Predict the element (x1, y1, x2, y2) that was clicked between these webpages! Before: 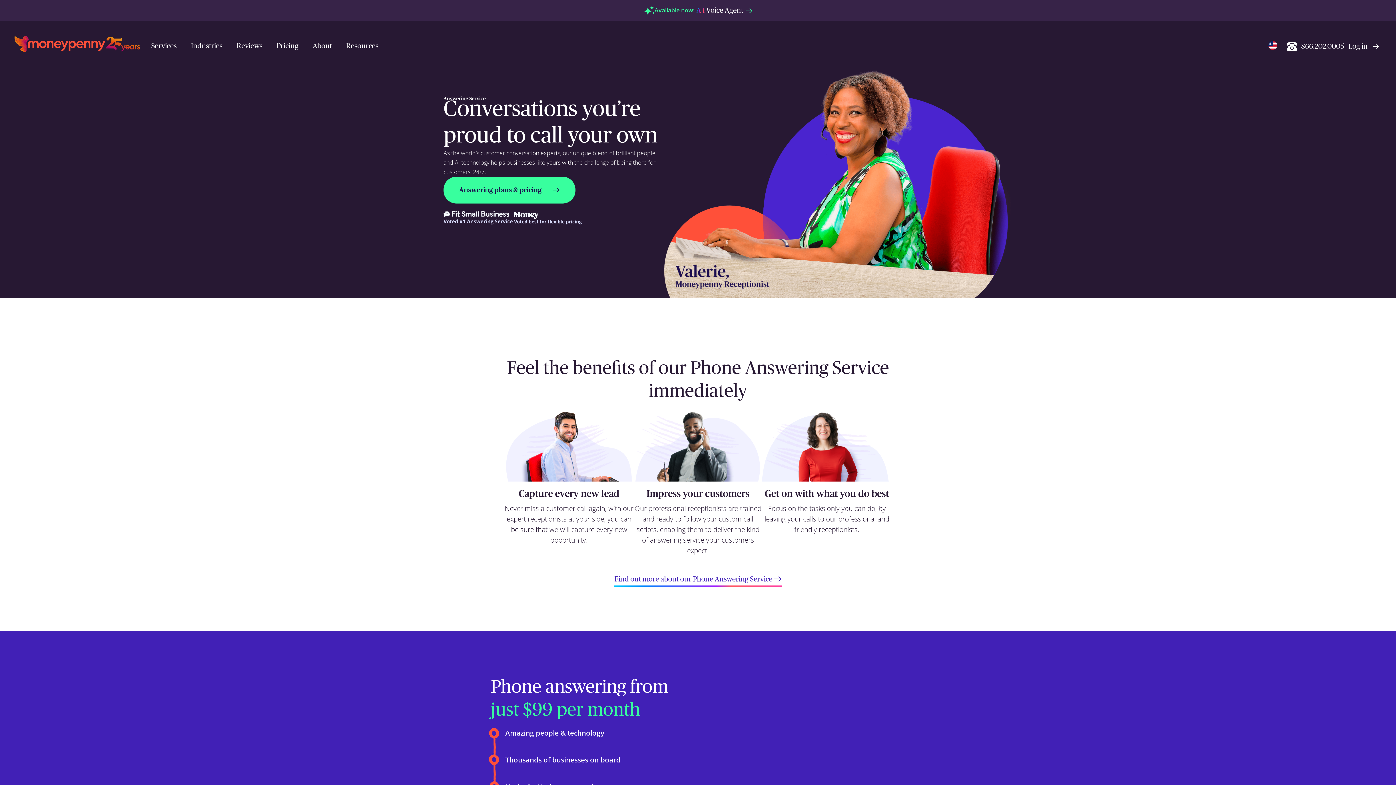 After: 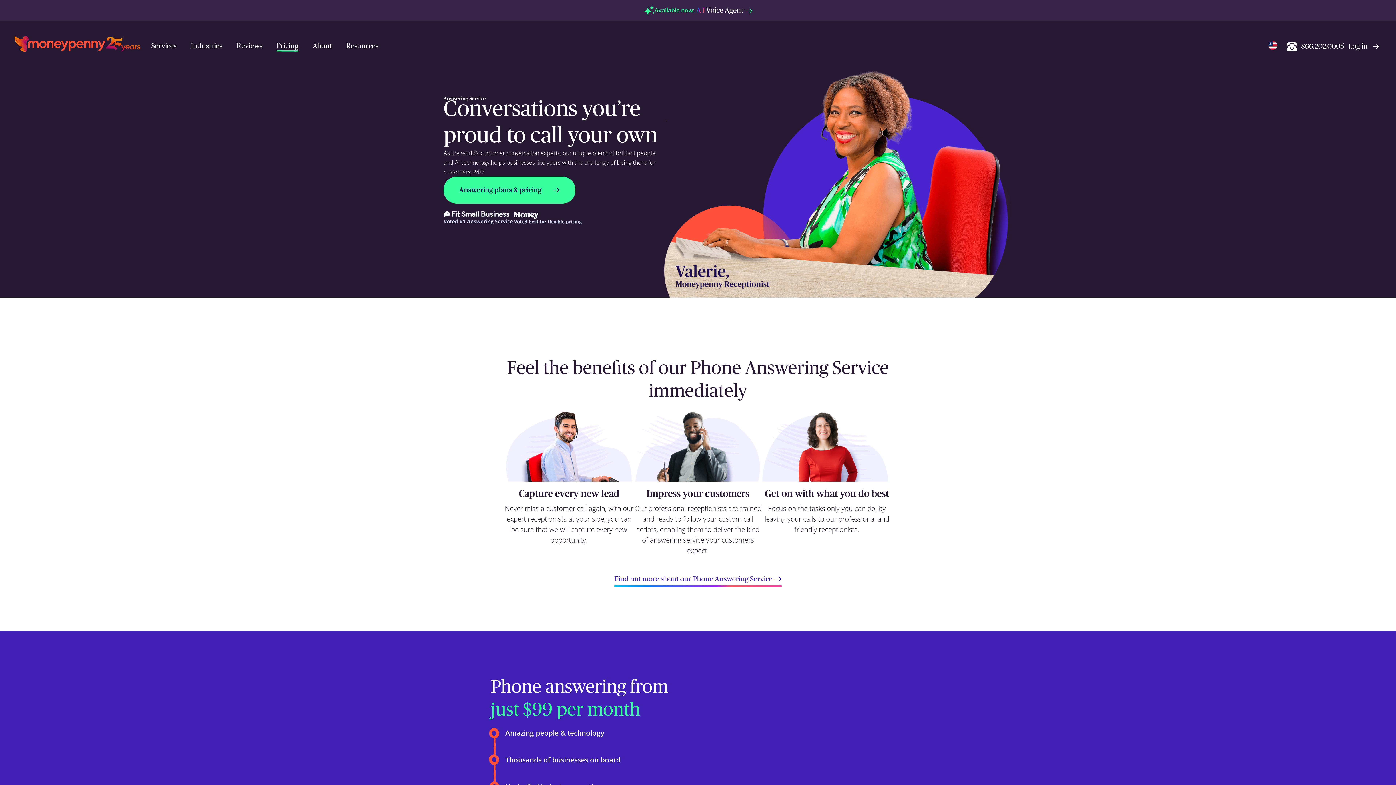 Action: bbox: (276, 41, 298, 49) label: Pricing